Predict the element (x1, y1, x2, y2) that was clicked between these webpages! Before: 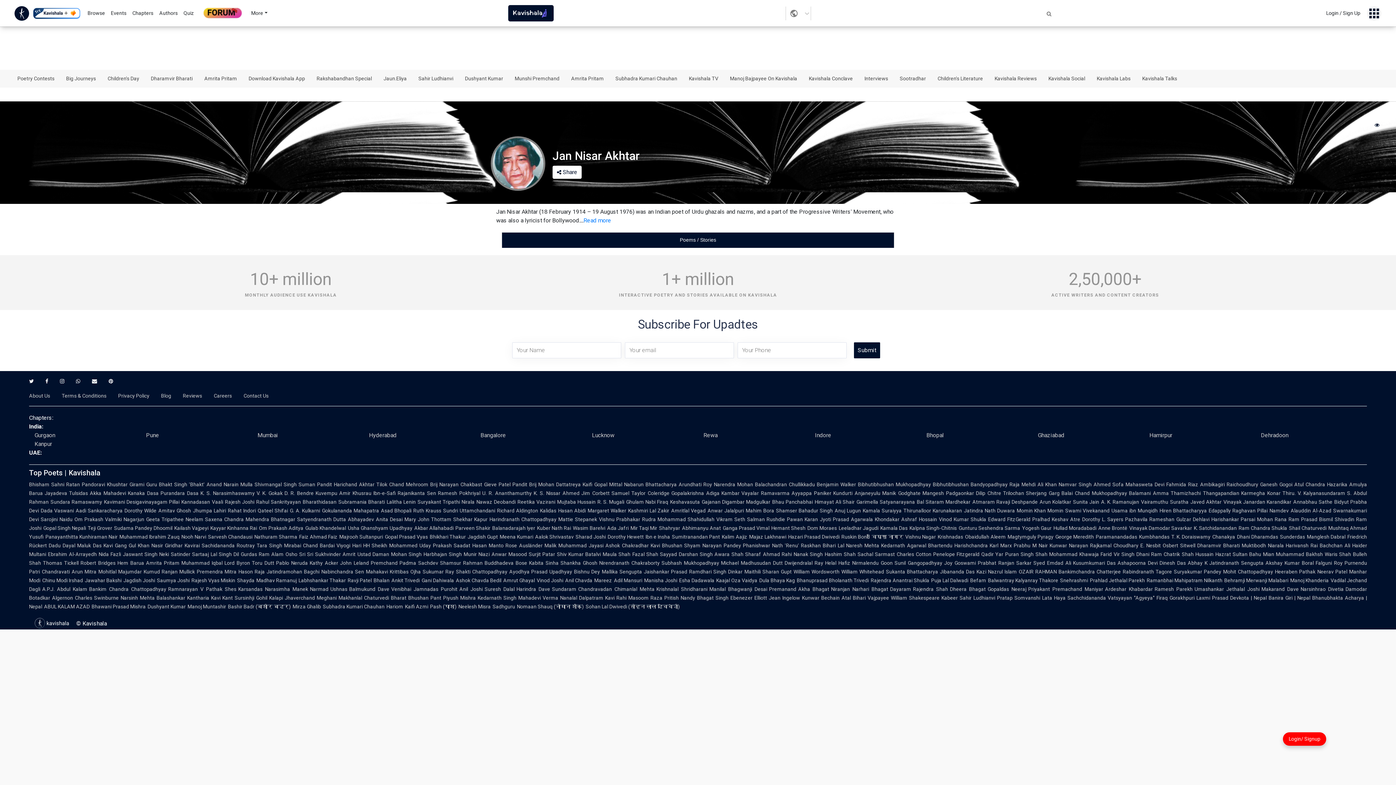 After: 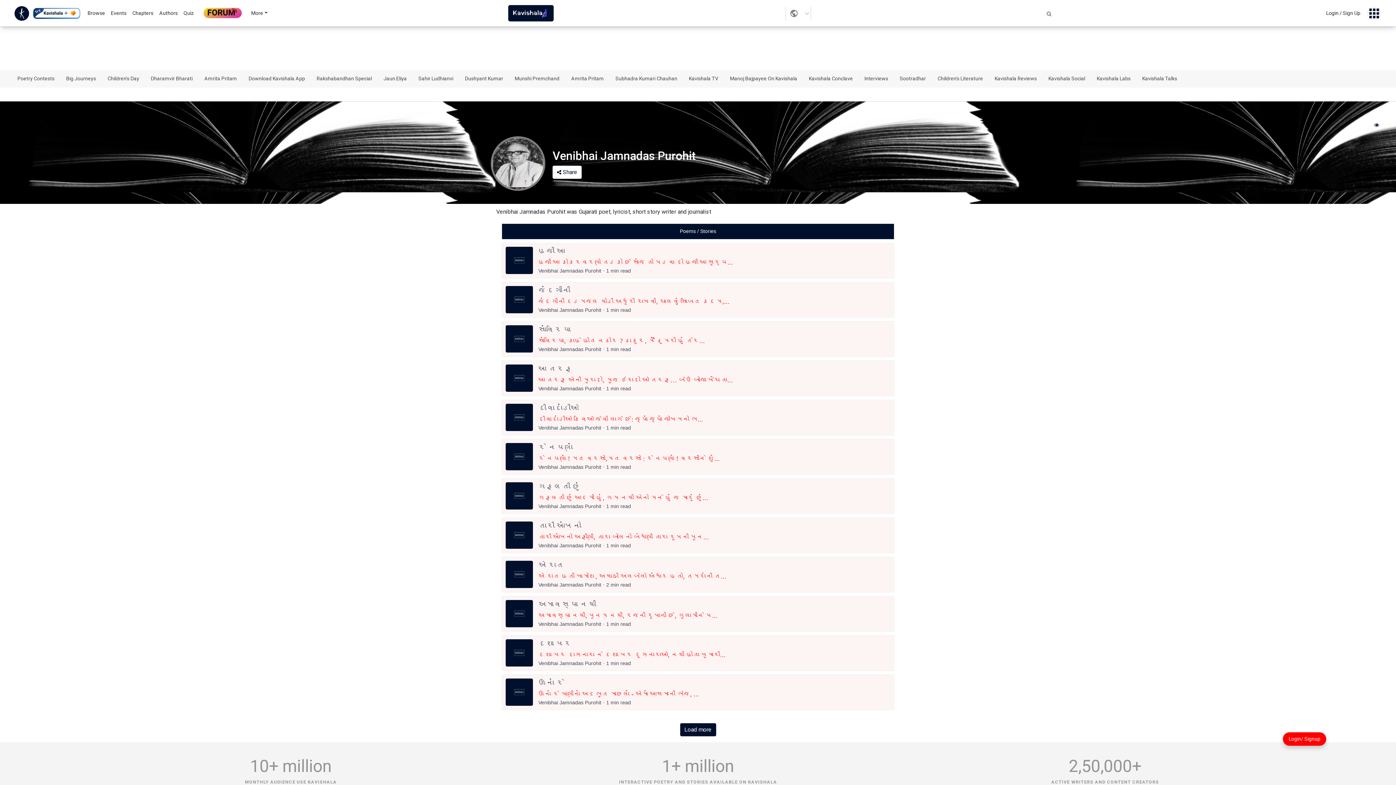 Action: label: Balmukund Dave bbox: (349, 568, 389, 574)